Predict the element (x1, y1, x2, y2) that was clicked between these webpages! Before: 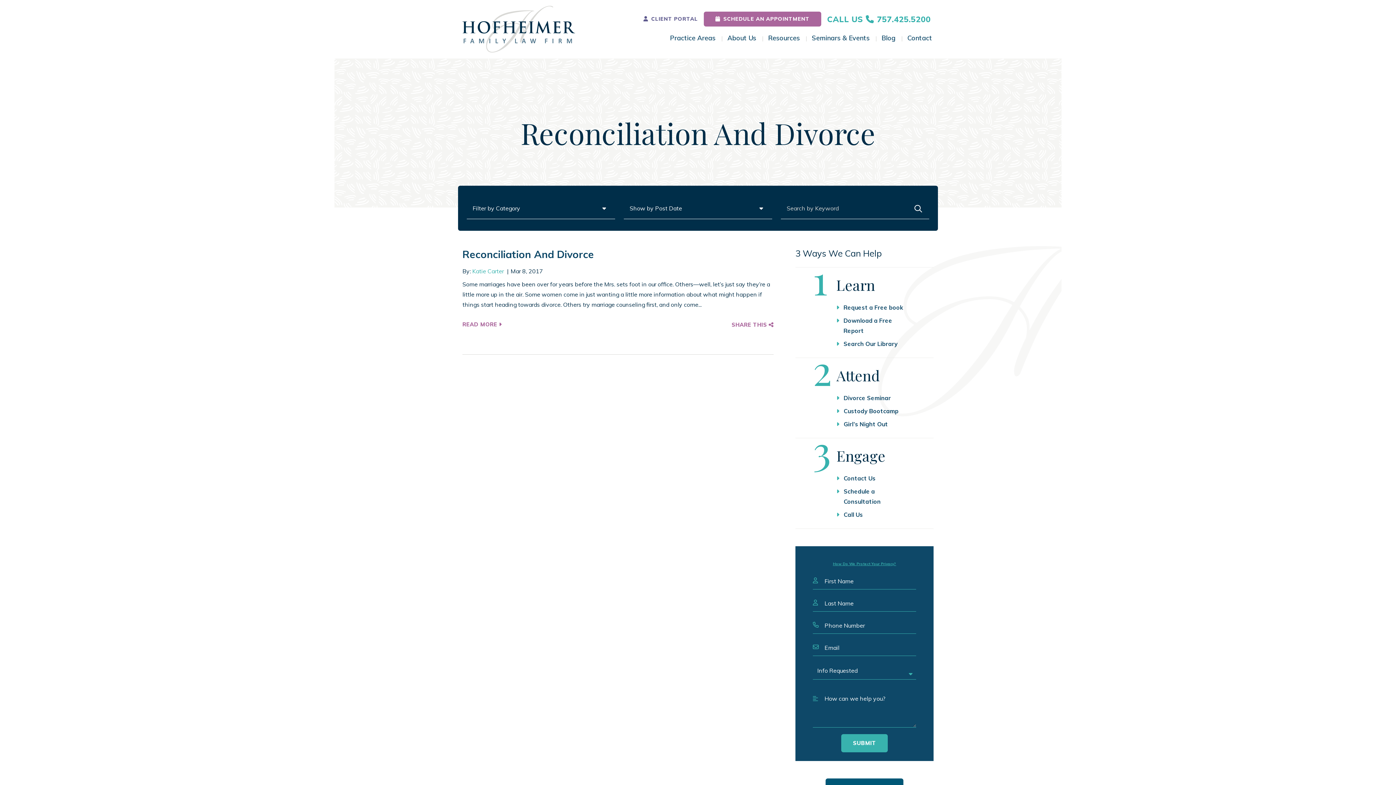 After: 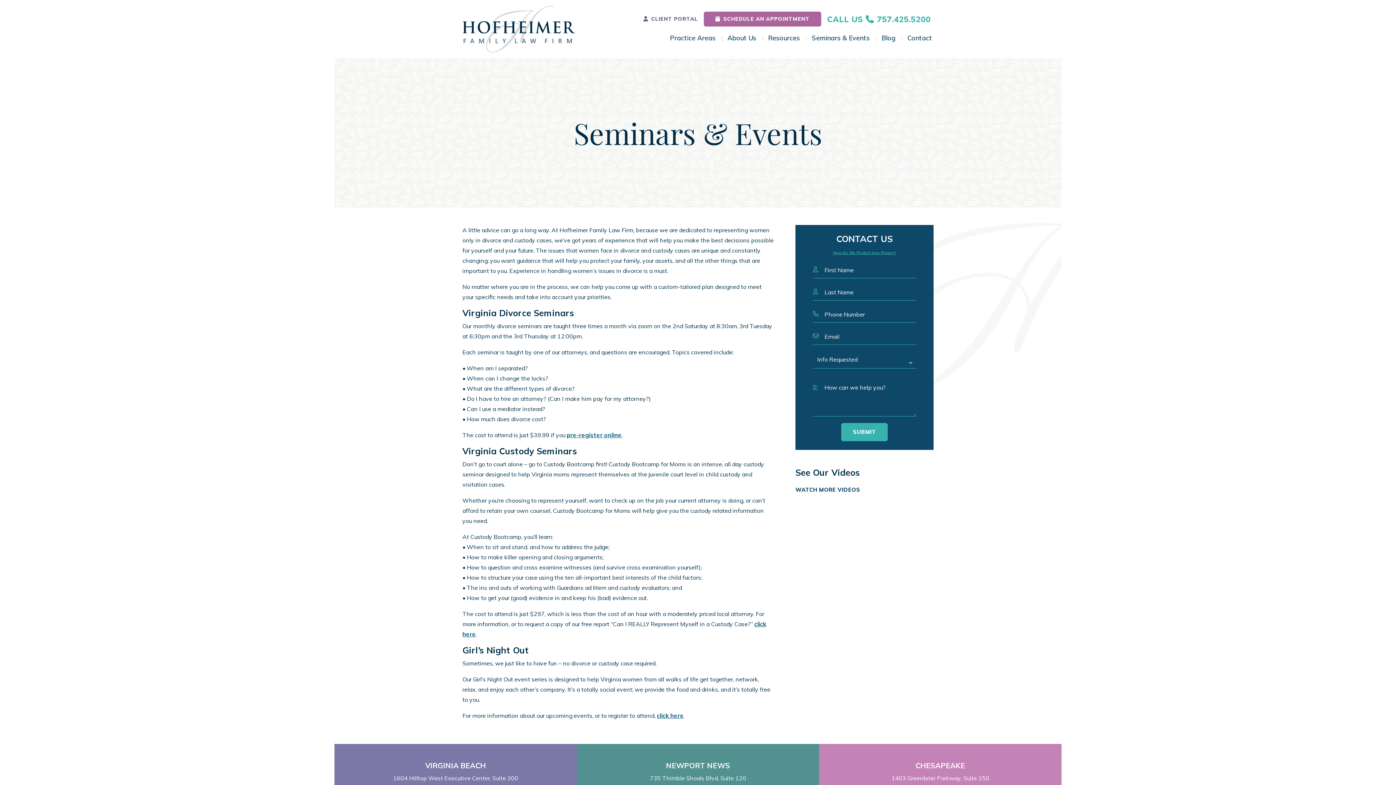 Action: bbox: (810, 32, 871, 43) label: Seminars & Events